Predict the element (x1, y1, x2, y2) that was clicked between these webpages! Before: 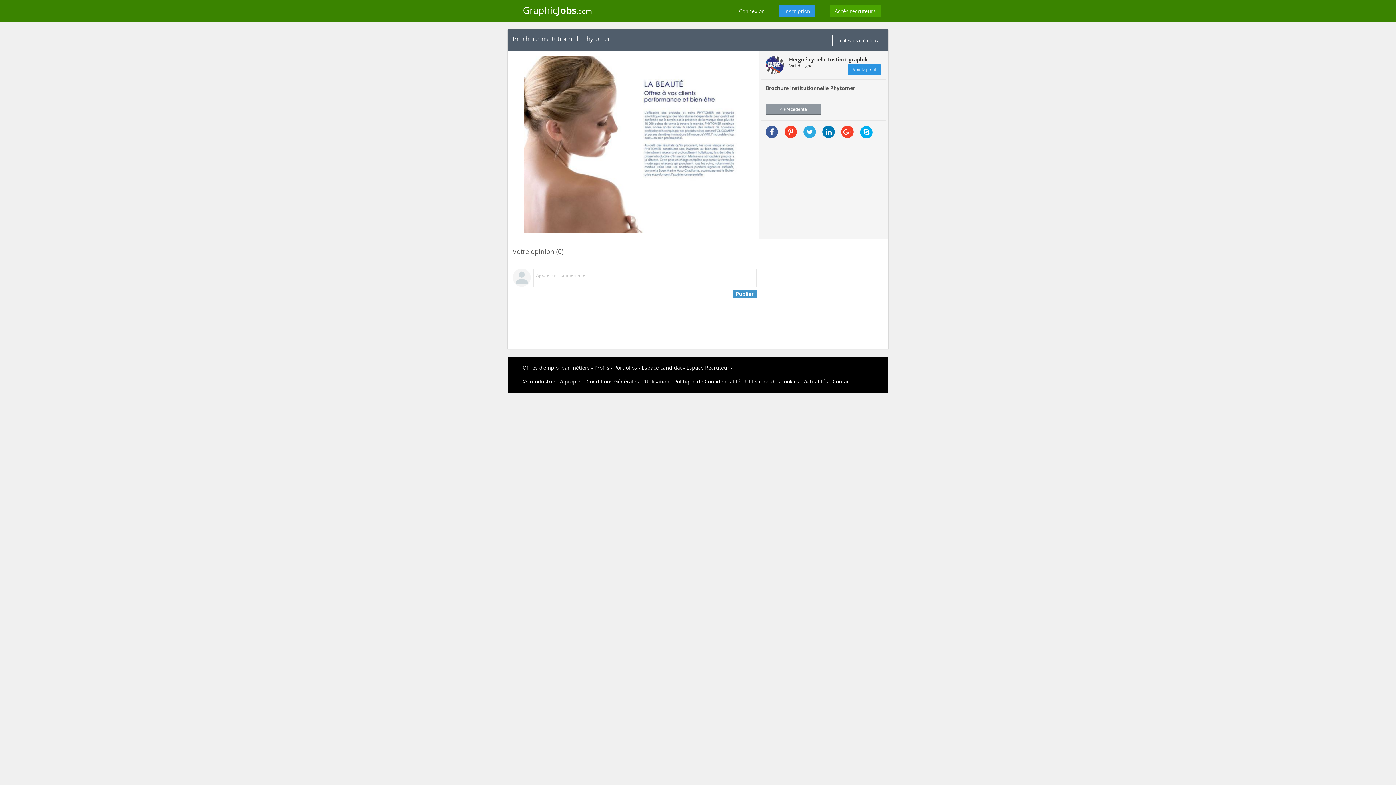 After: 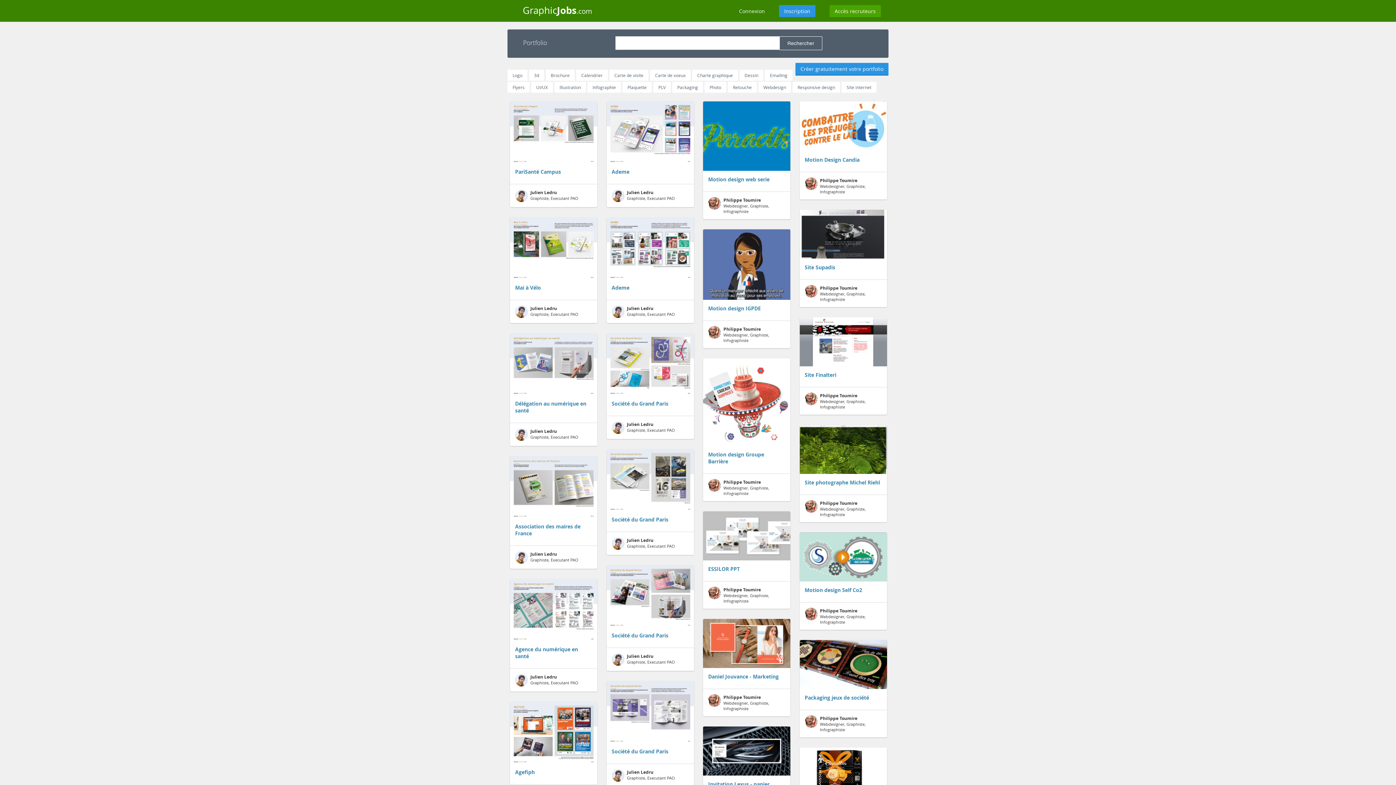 Action: bbox: (832, 34, 883, 46) label: Toutes les créations